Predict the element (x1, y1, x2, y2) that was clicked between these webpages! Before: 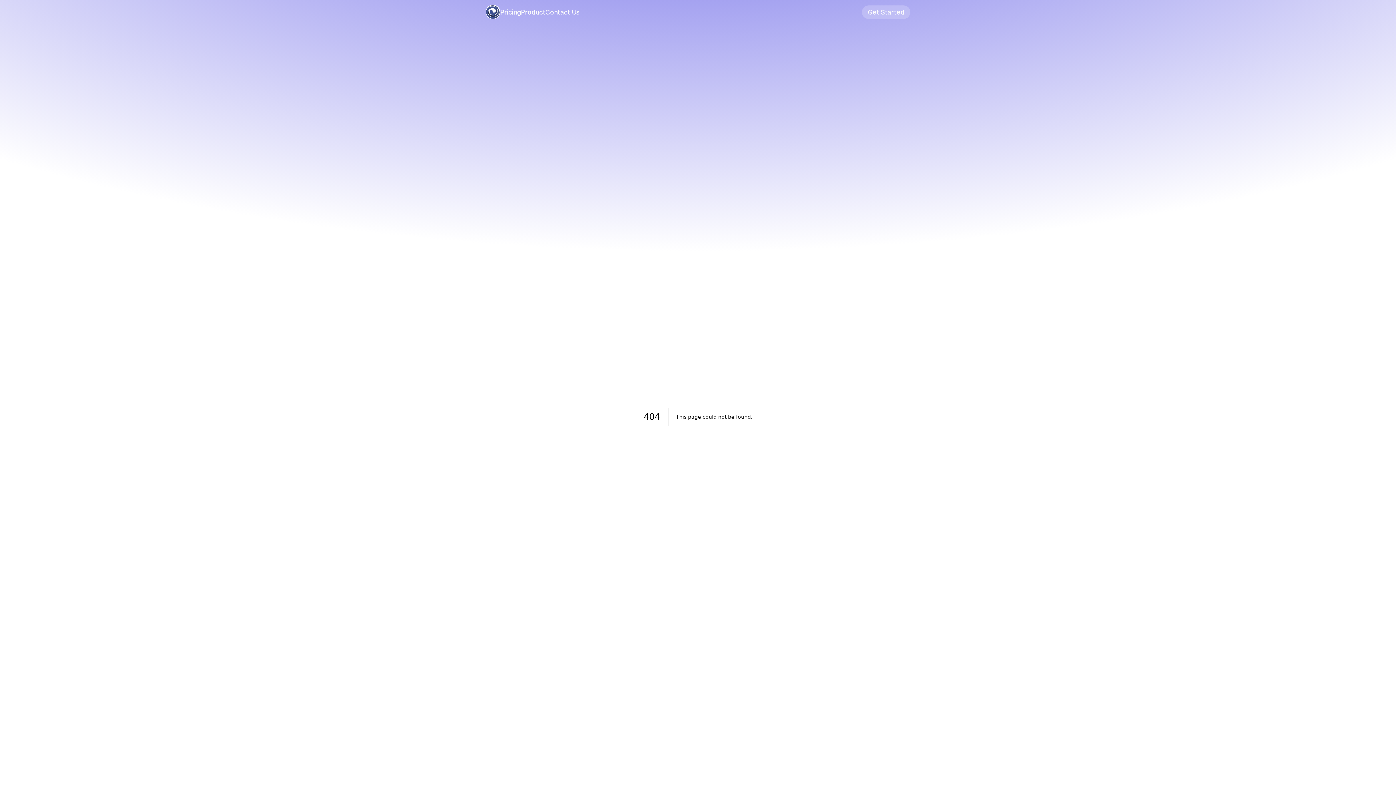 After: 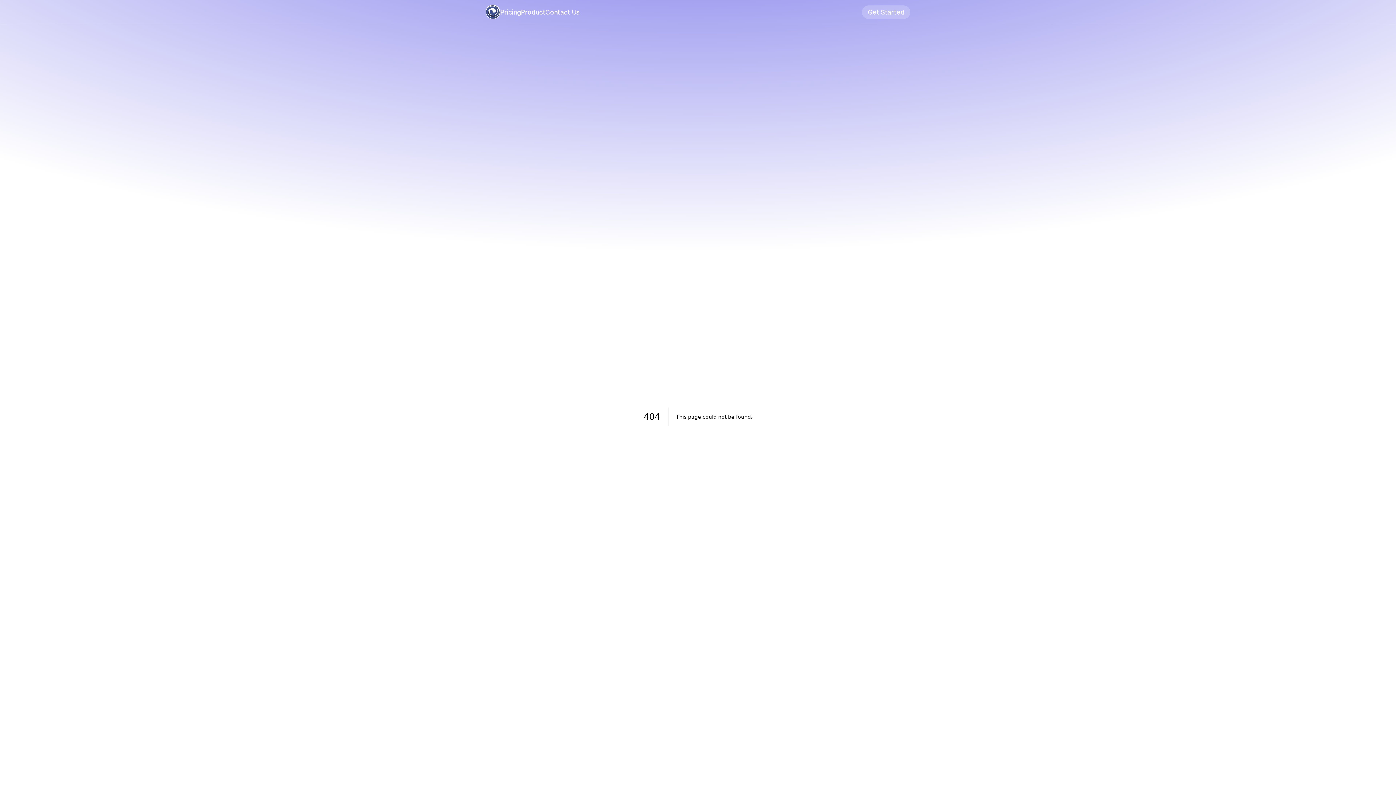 Action: bbox: (545, 8, 580, 15) label: Contact Us